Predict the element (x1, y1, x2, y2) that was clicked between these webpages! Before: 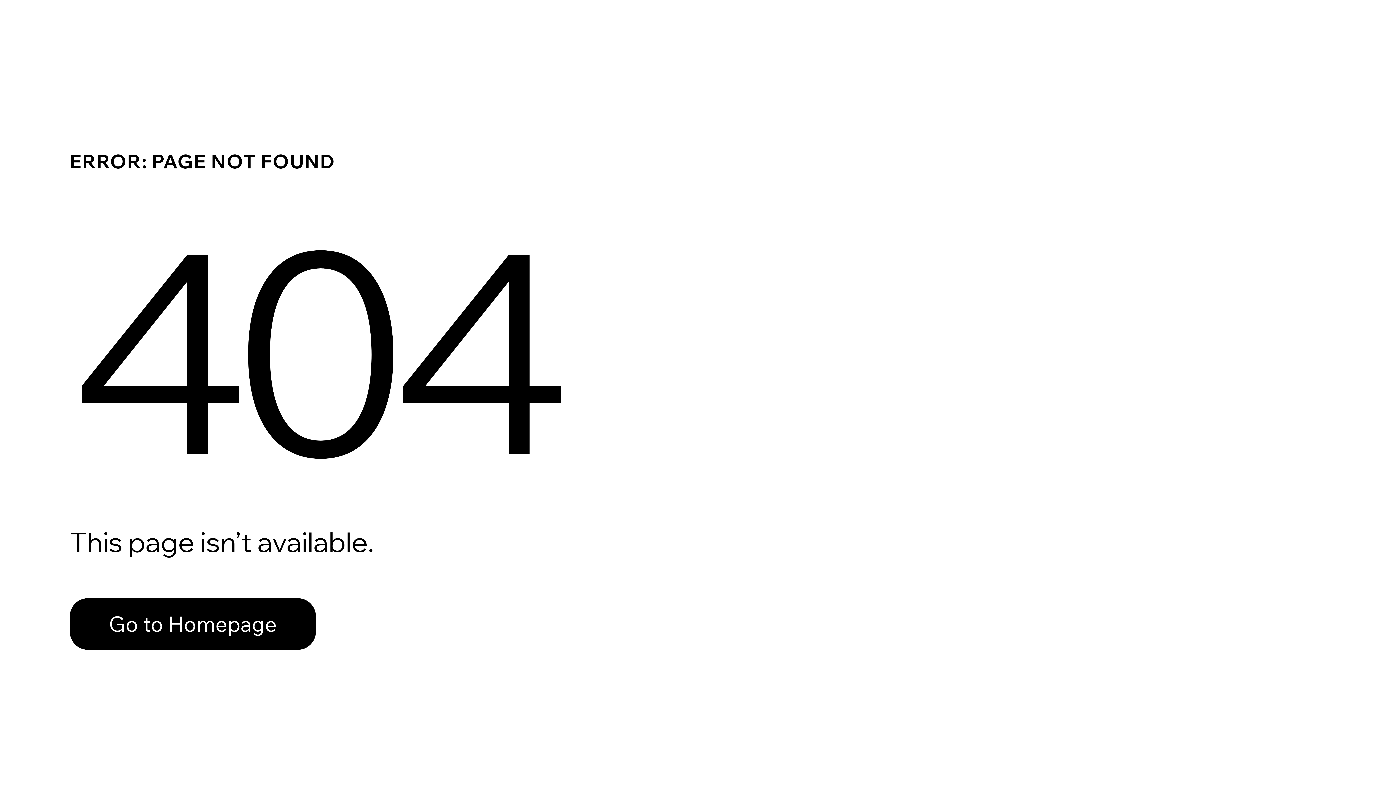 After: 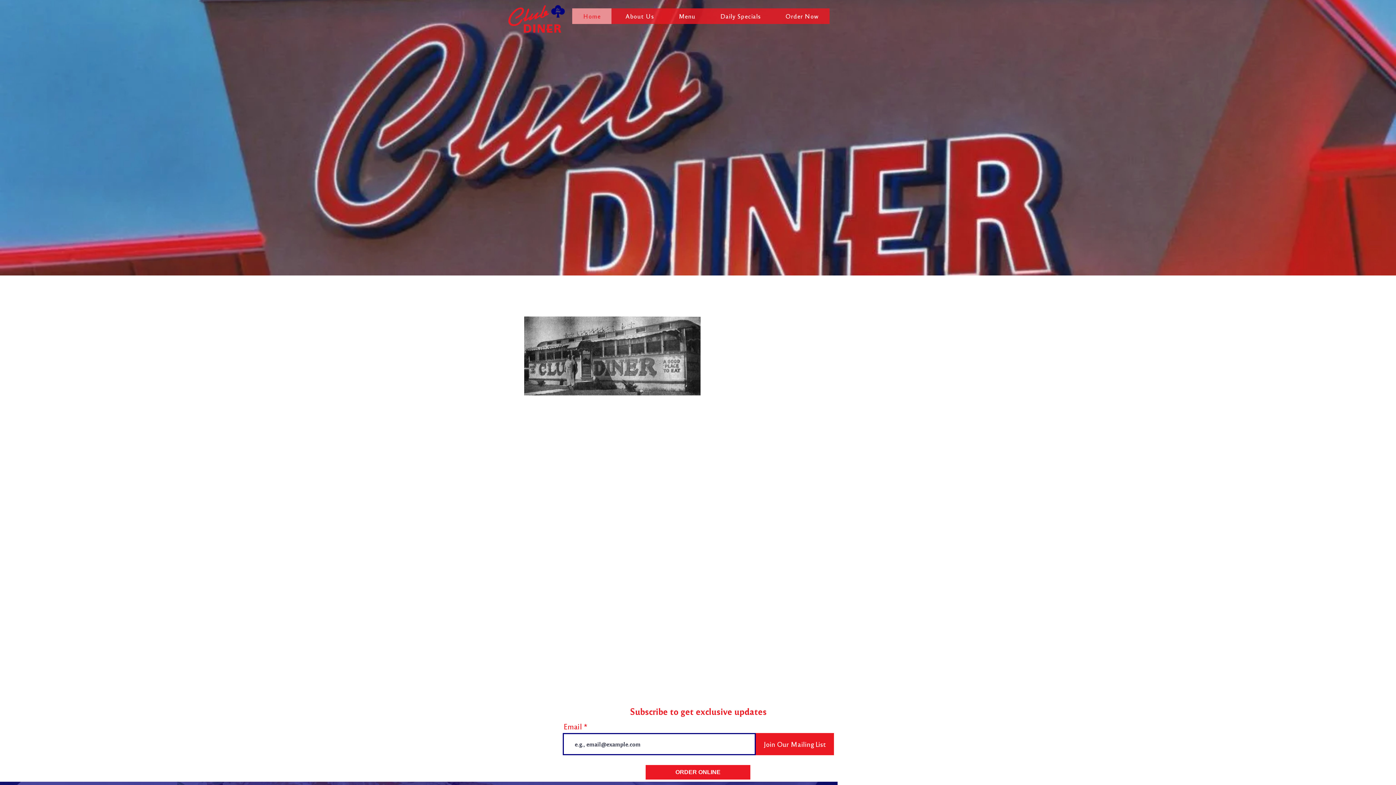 Action: label: Go to Homepage bbox: (69, 582, 768, 659)